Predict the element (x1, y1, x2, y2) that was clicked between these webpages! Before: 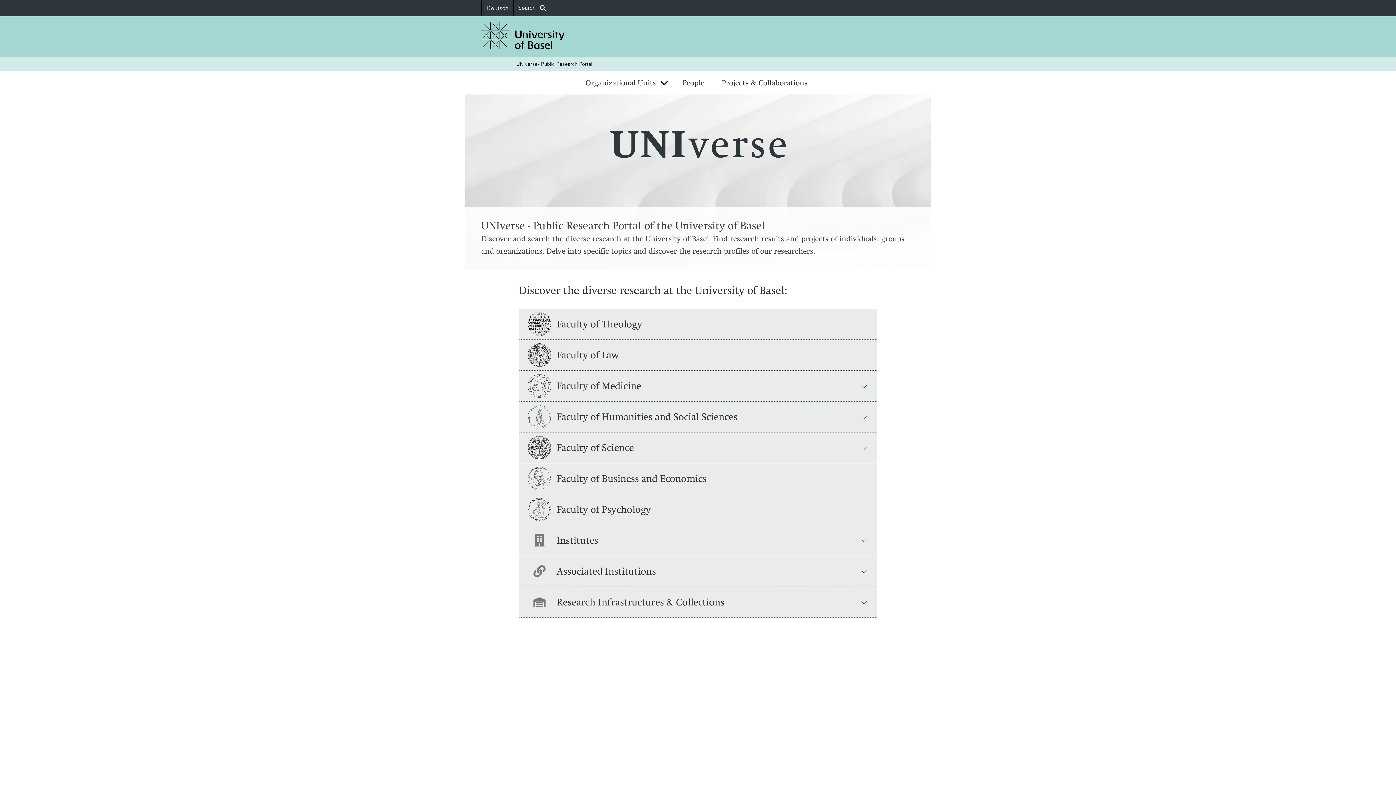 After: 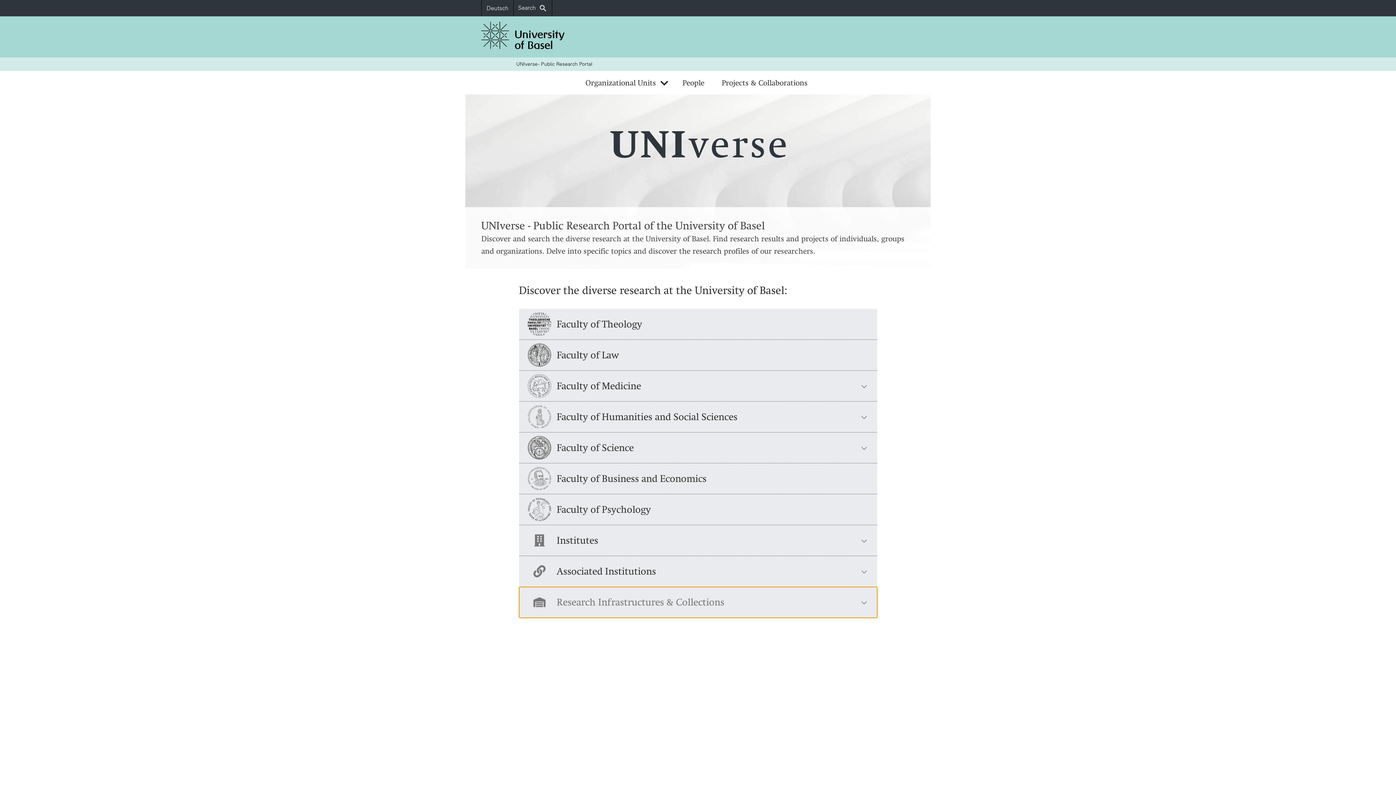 Action: label: Research Infrastructures & Collections bbox: (519, 587, 877, 618)